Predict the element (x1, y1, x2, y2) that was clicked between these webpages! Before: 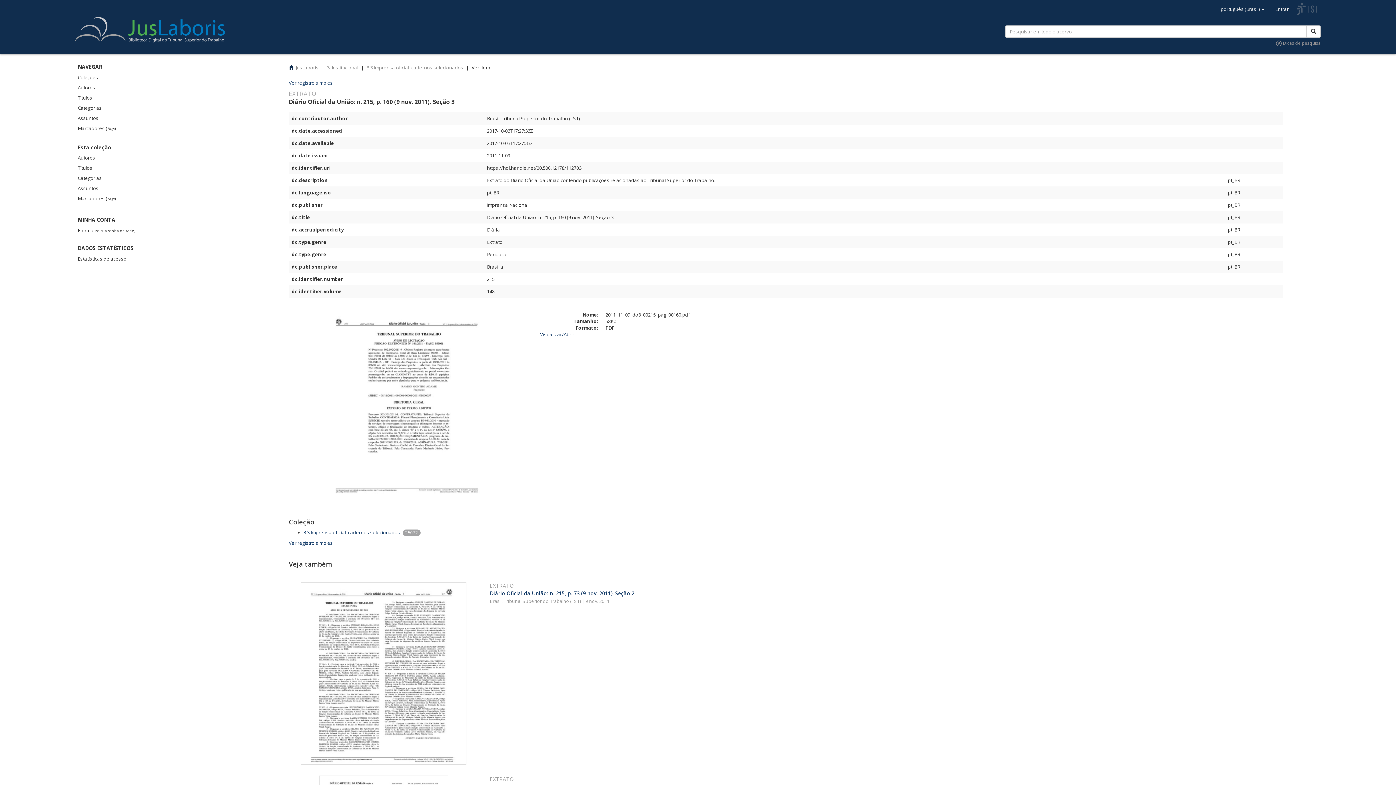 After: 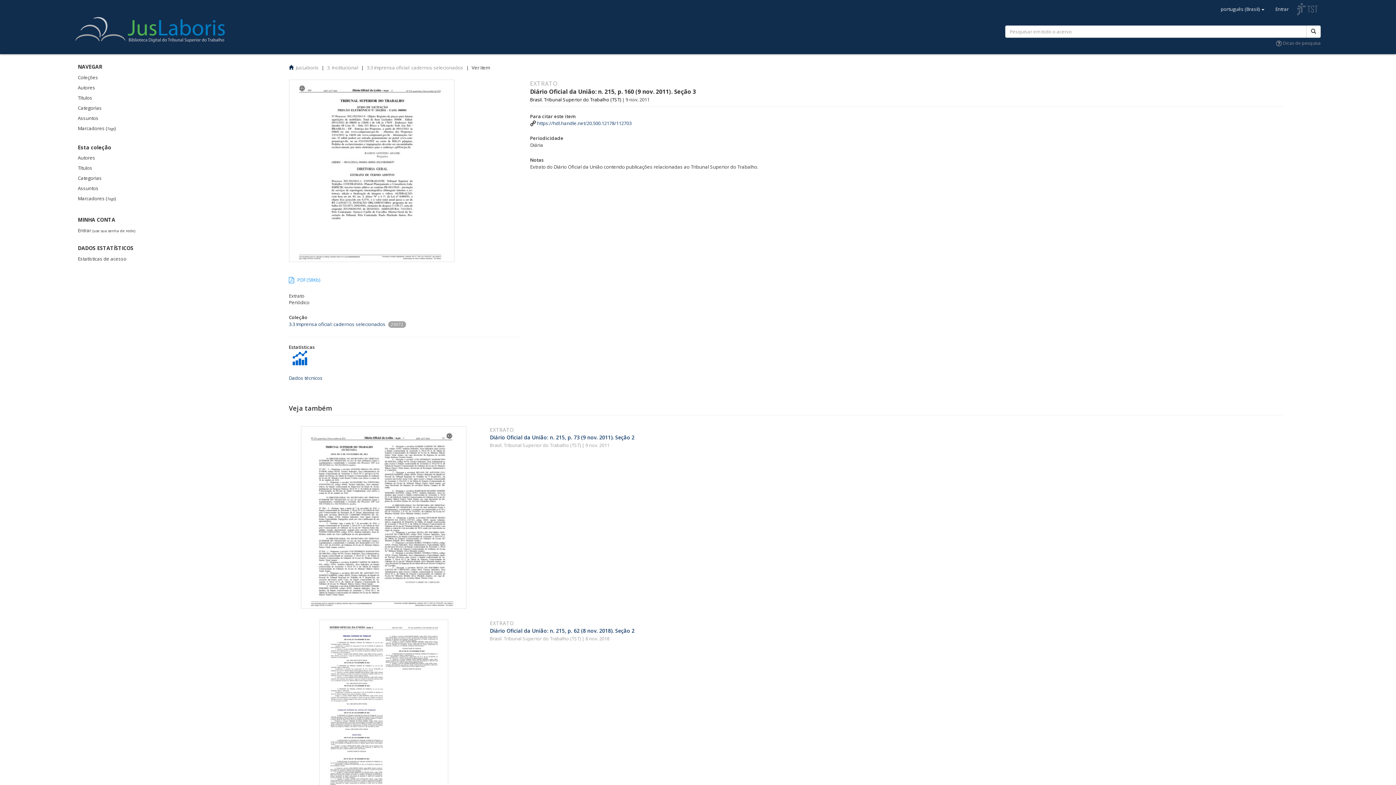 Action: label: Ver registro simples bbox: (288, 79, 332, 86)